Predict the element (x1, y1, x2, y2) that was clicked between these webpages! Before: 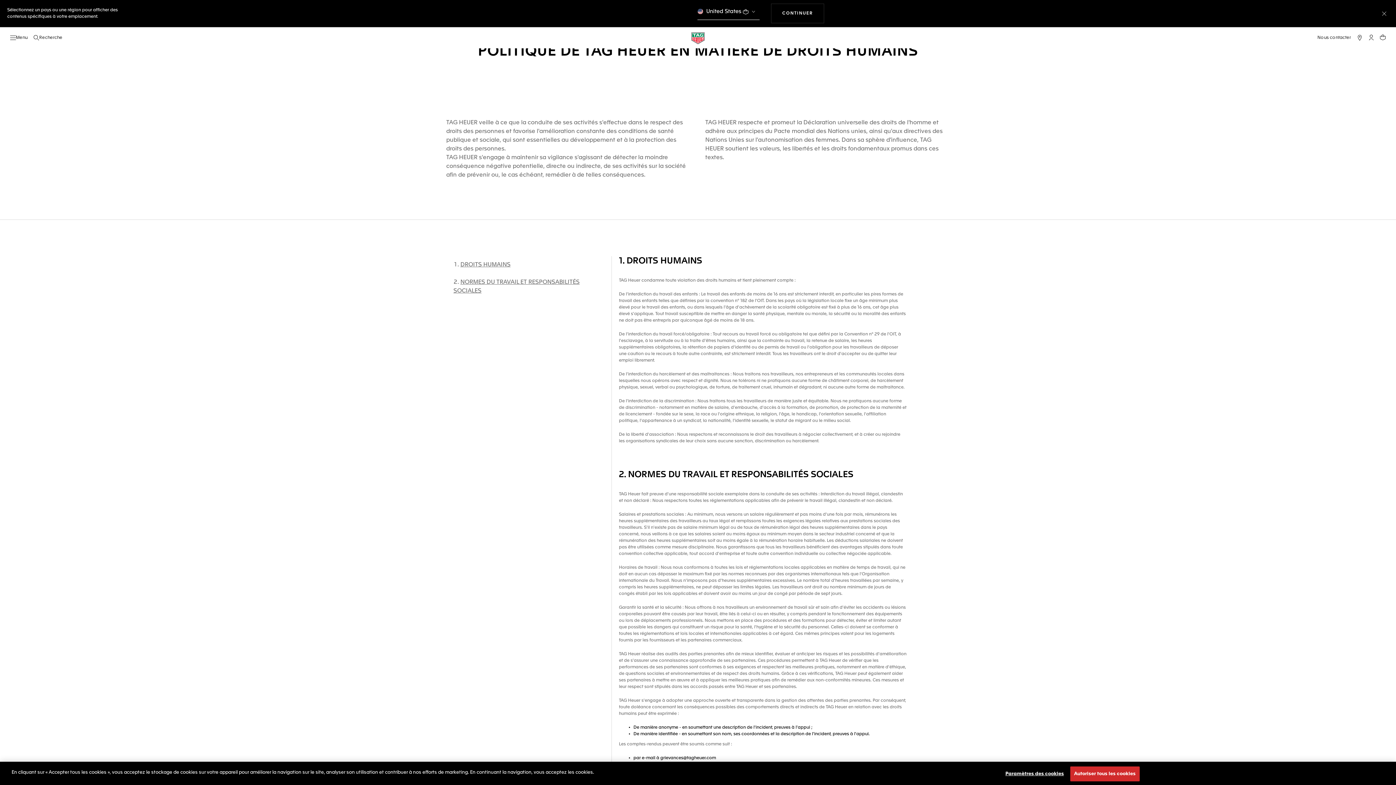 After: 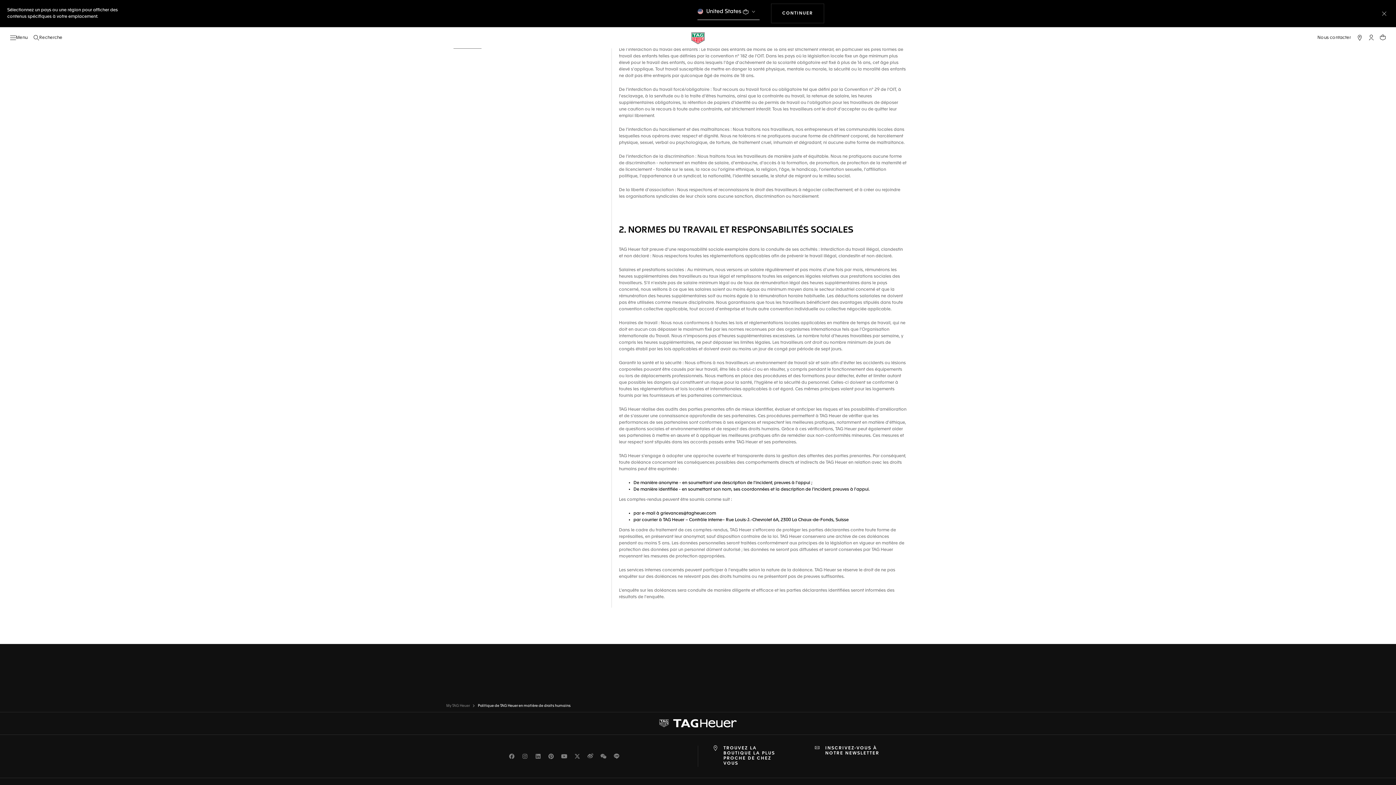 Action: bbox: (460, 262, 510, 268) label: DROITS HUMAINS